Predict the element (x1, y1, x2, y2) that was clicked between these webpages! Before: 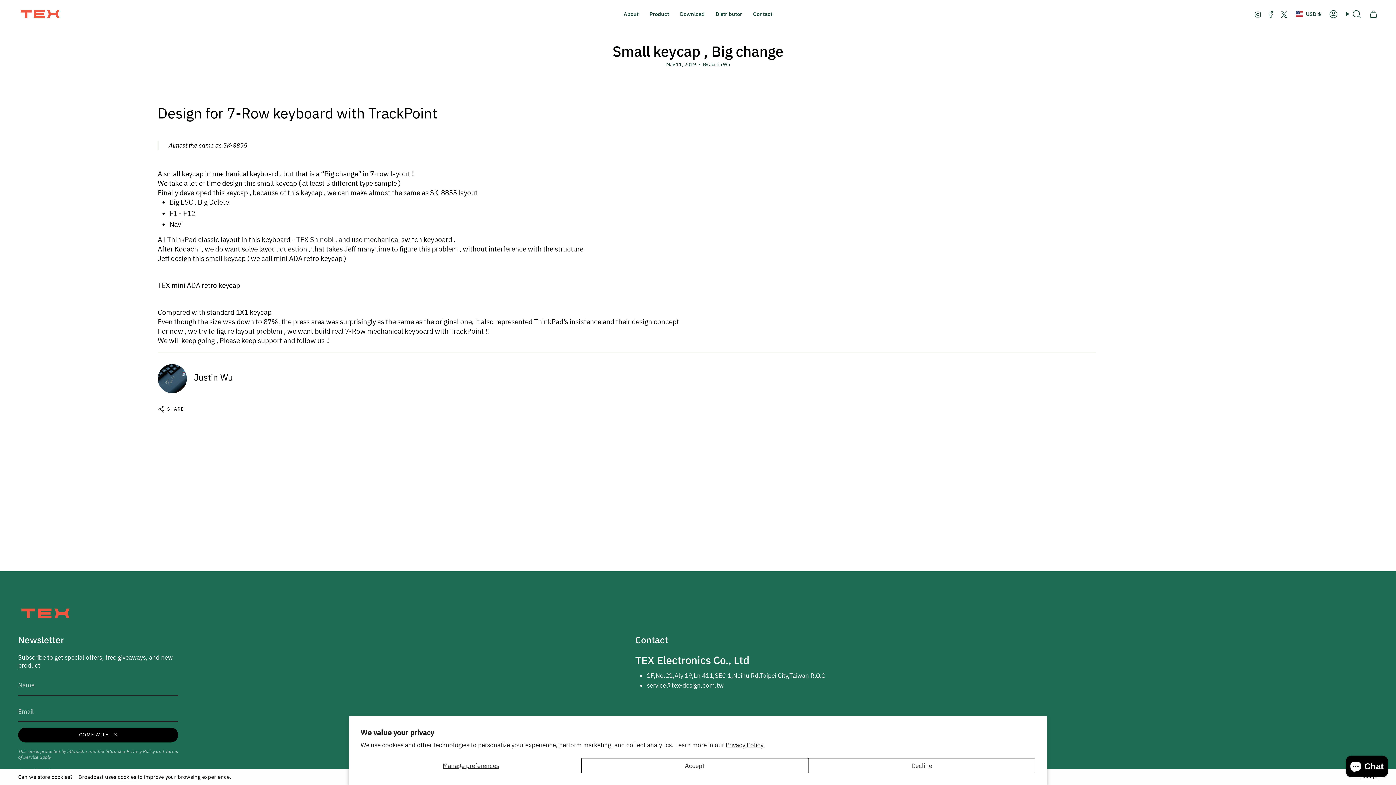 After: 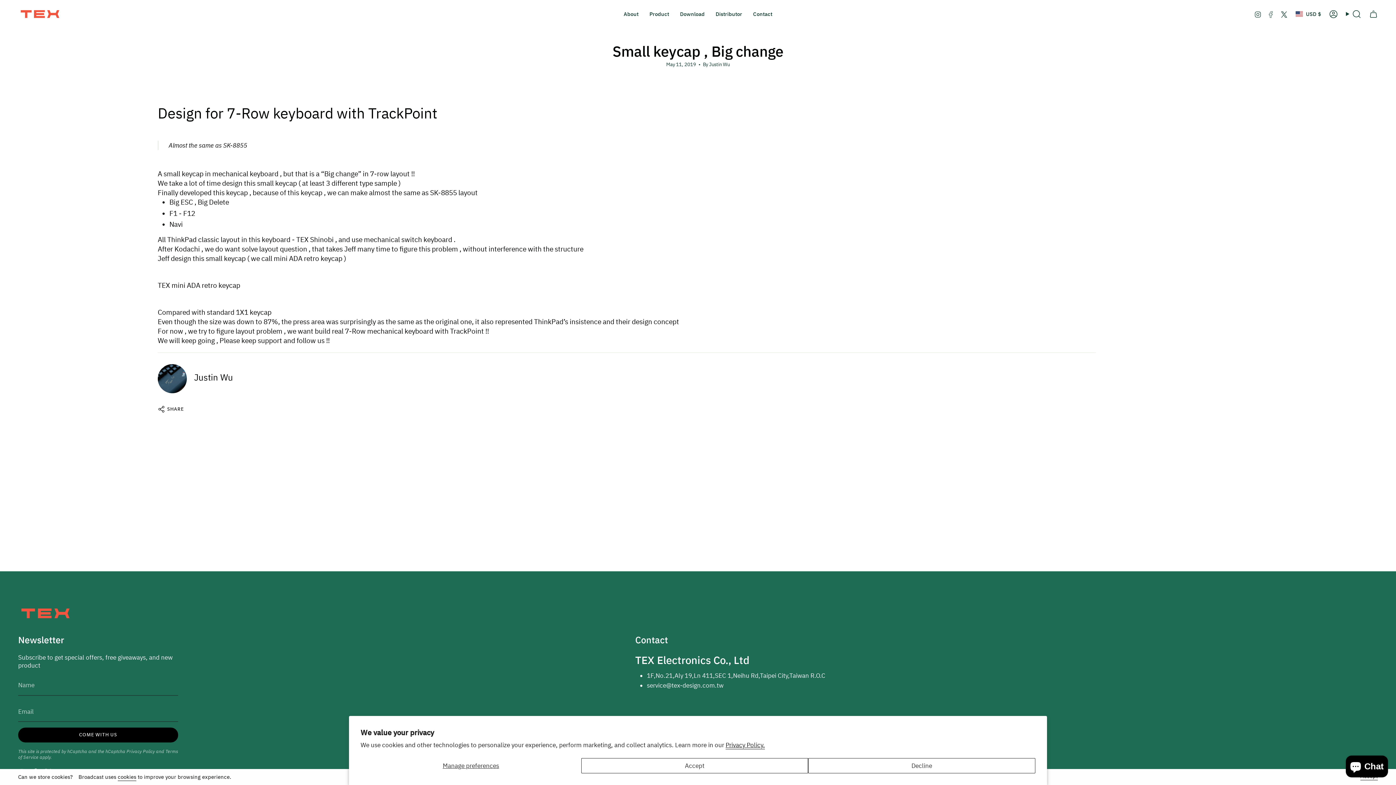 Action: label: Facebook bbox: (1267, 9, 1274, 17)